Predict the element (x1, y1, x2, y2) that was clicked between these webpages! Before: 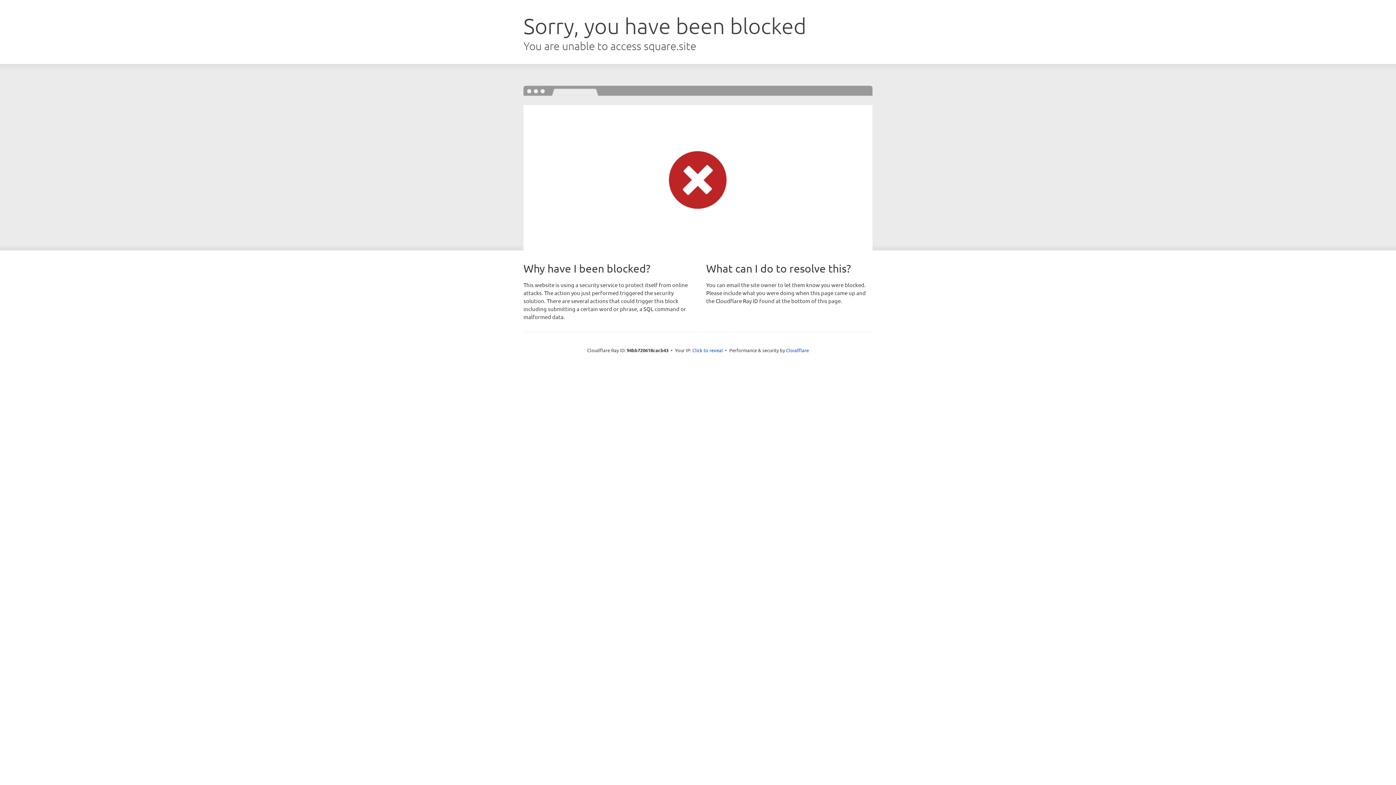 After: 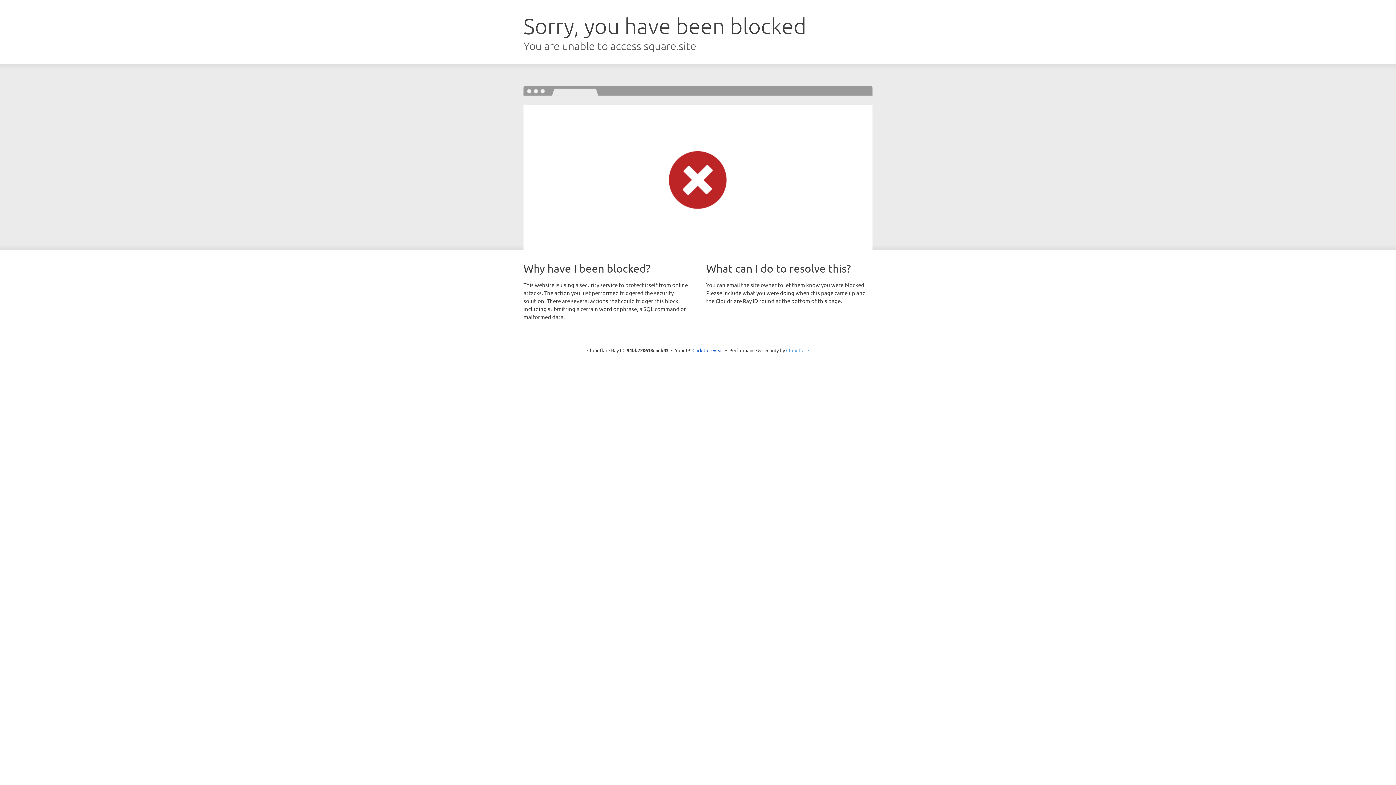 Action: label: Cloudflare bbox: (786, 347, 809, 353)